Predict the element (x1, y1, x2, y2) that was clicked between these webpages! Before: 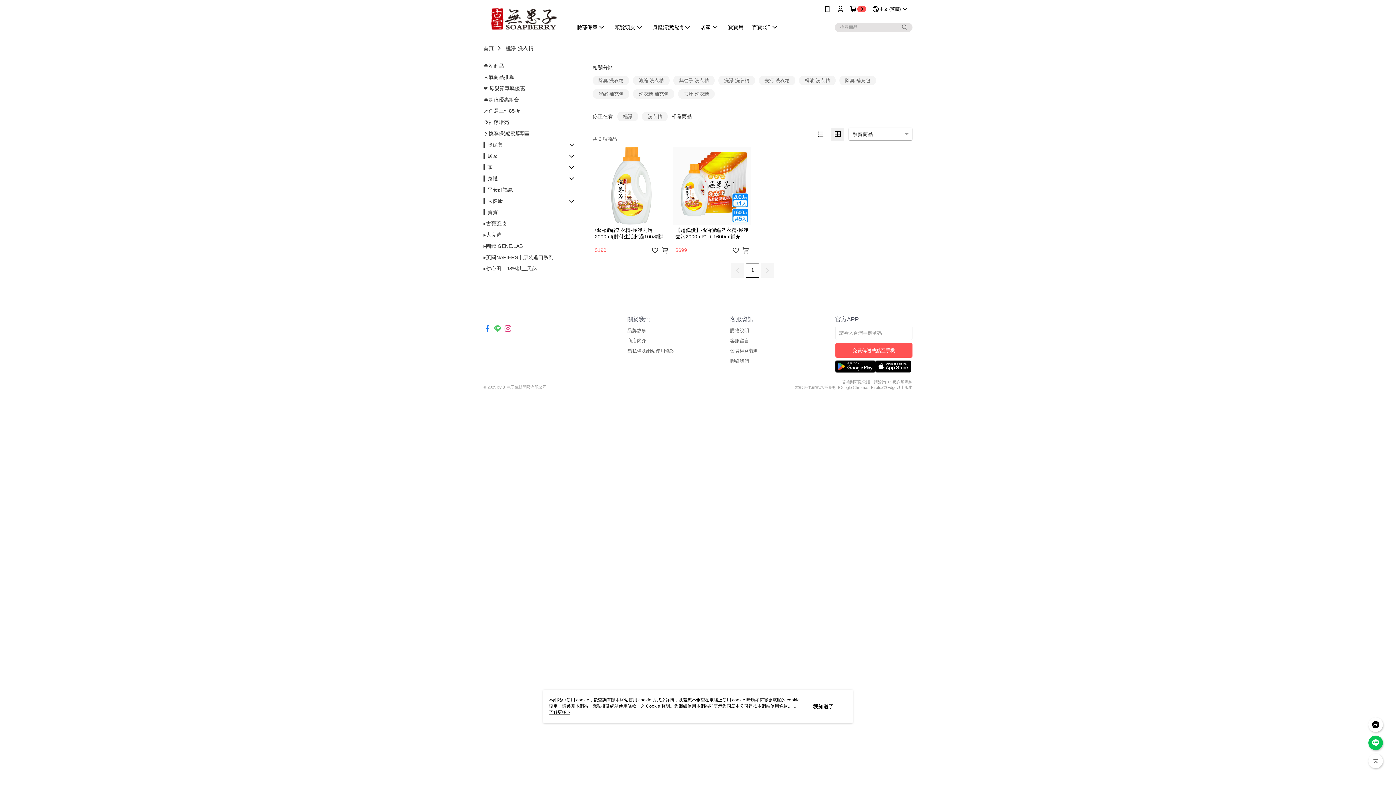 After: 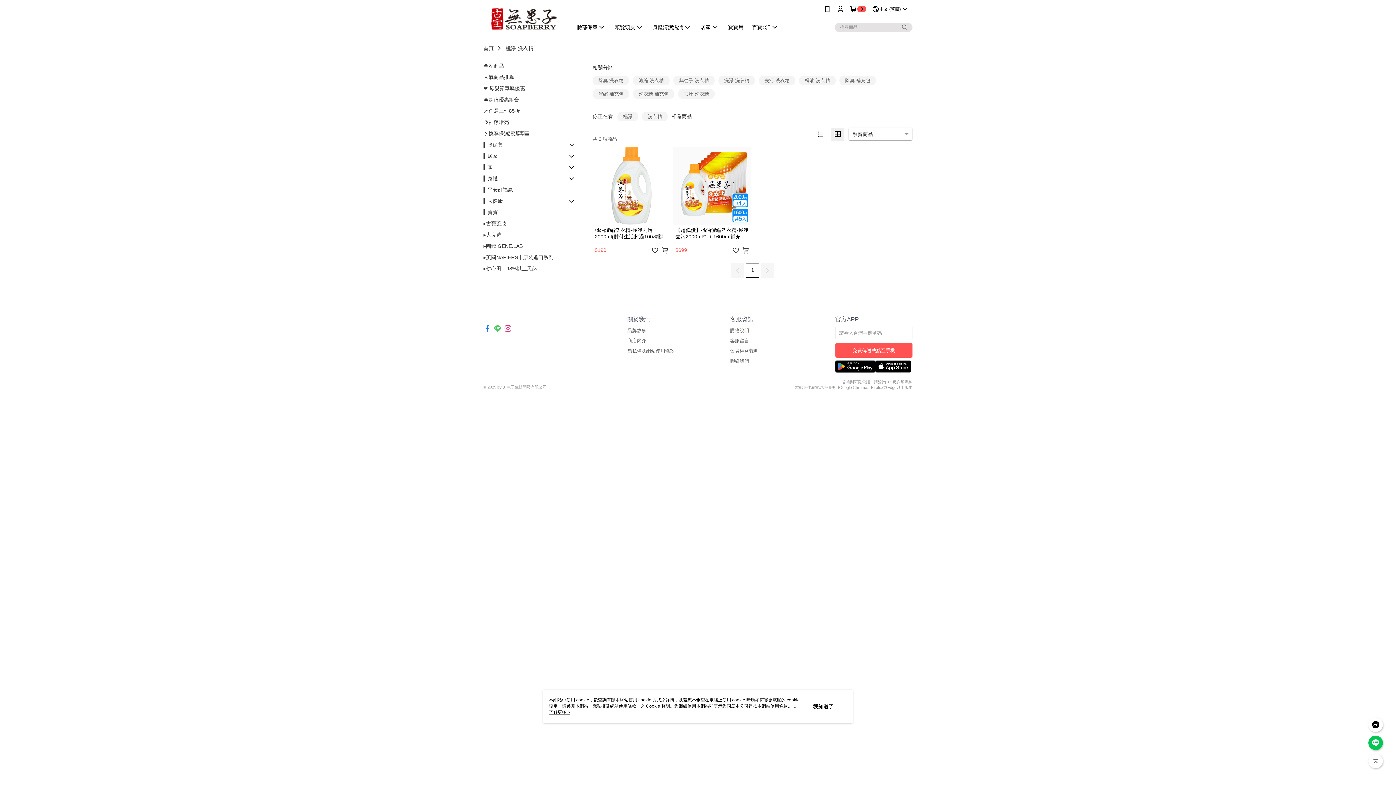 Action: bbox: (493, 327, 501, 333)